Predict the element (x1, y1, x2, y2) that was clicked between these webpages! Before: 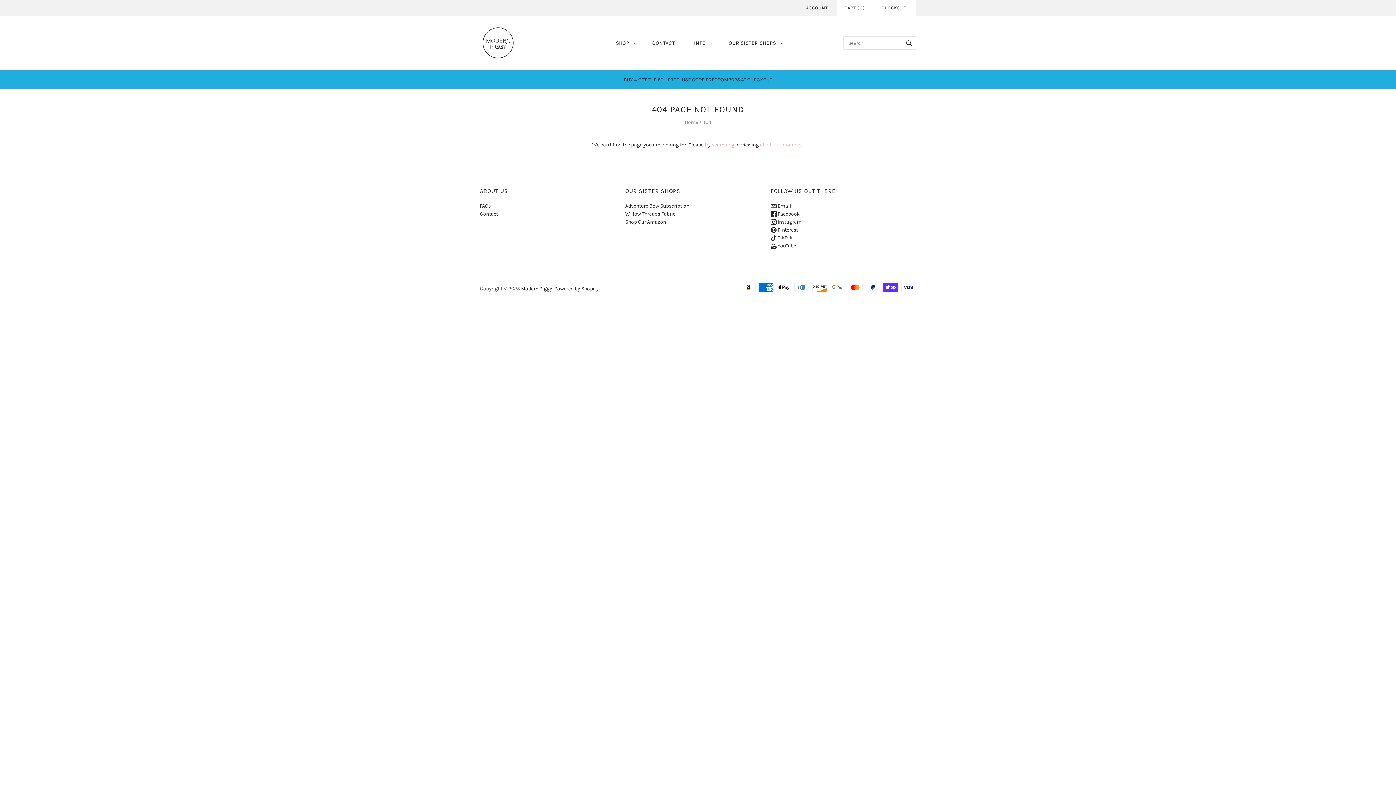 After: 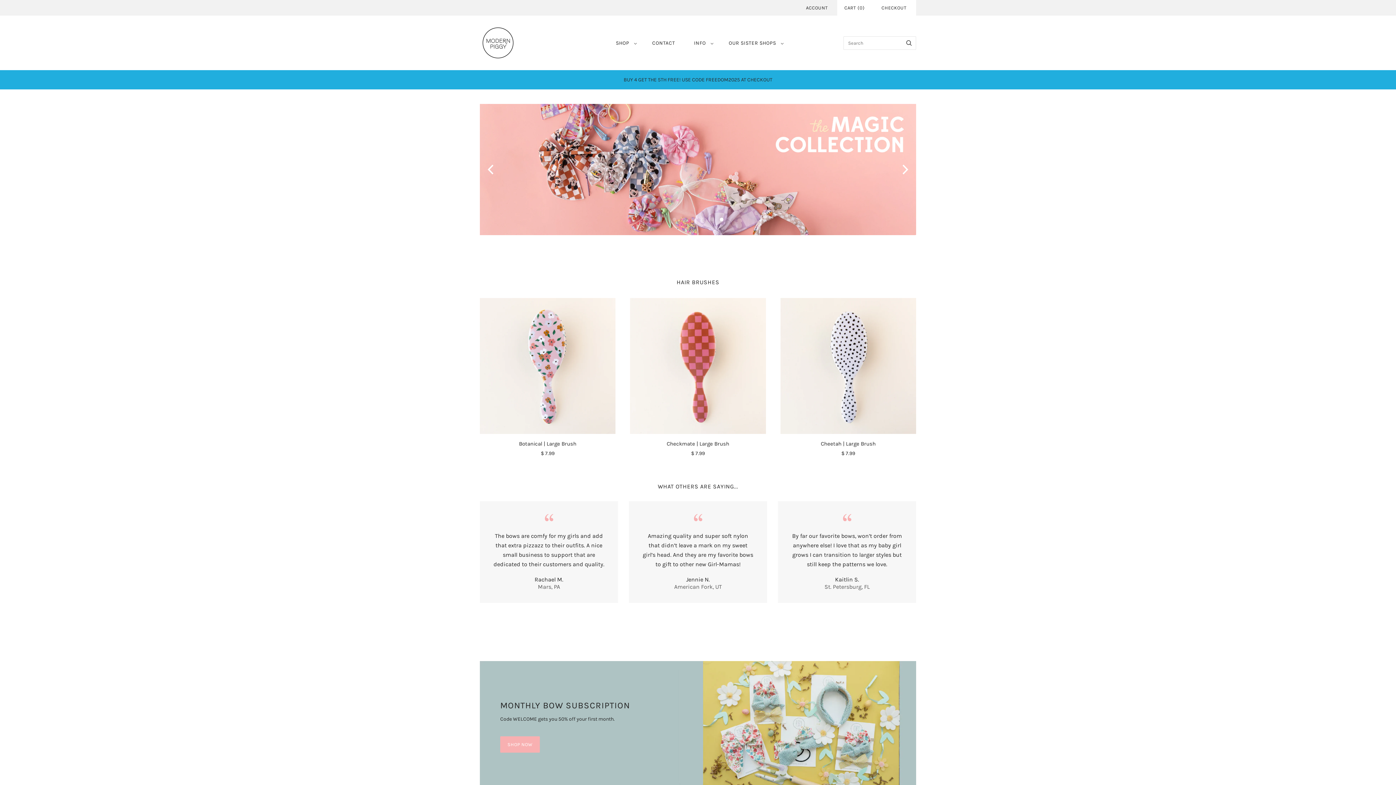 Action: label: Modern Piggy bbox: (521, 285, 552, 291)